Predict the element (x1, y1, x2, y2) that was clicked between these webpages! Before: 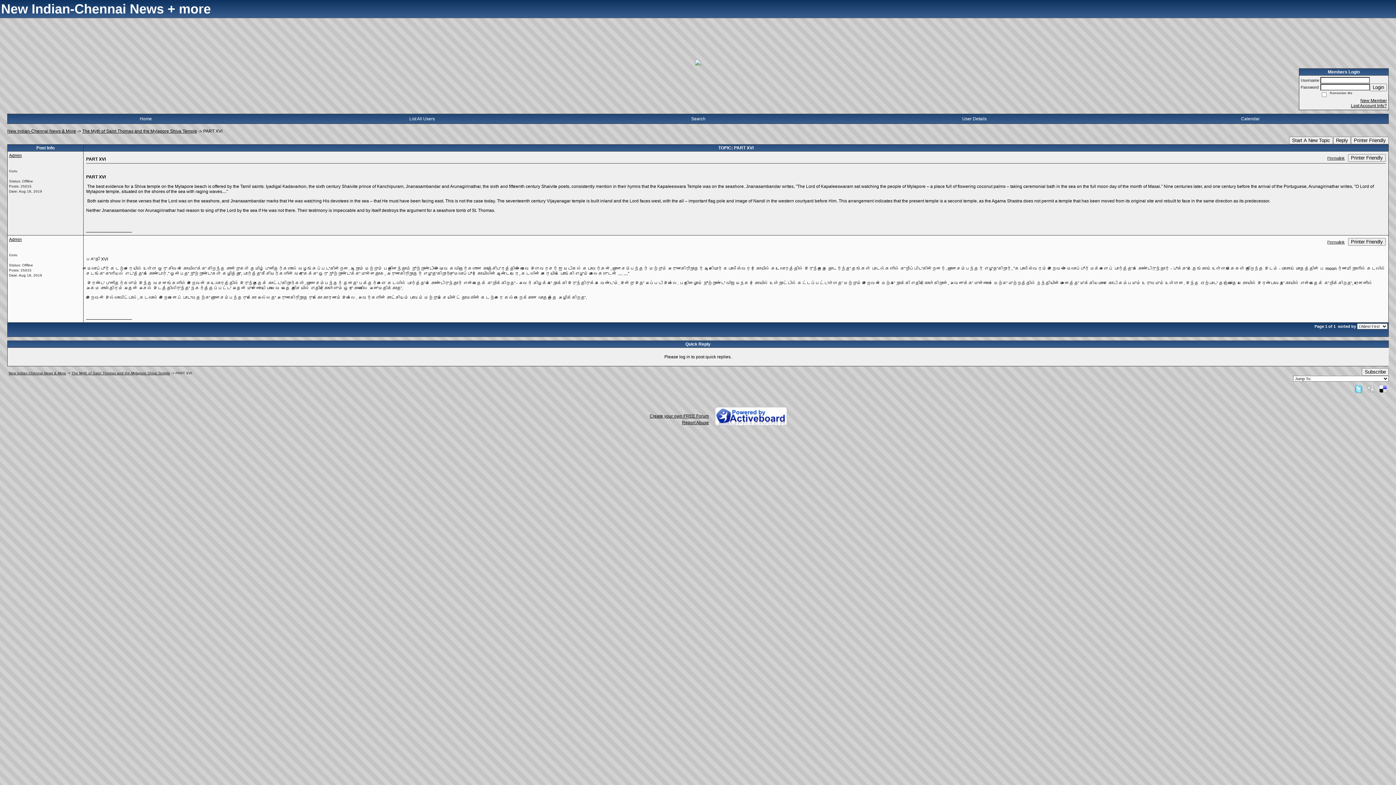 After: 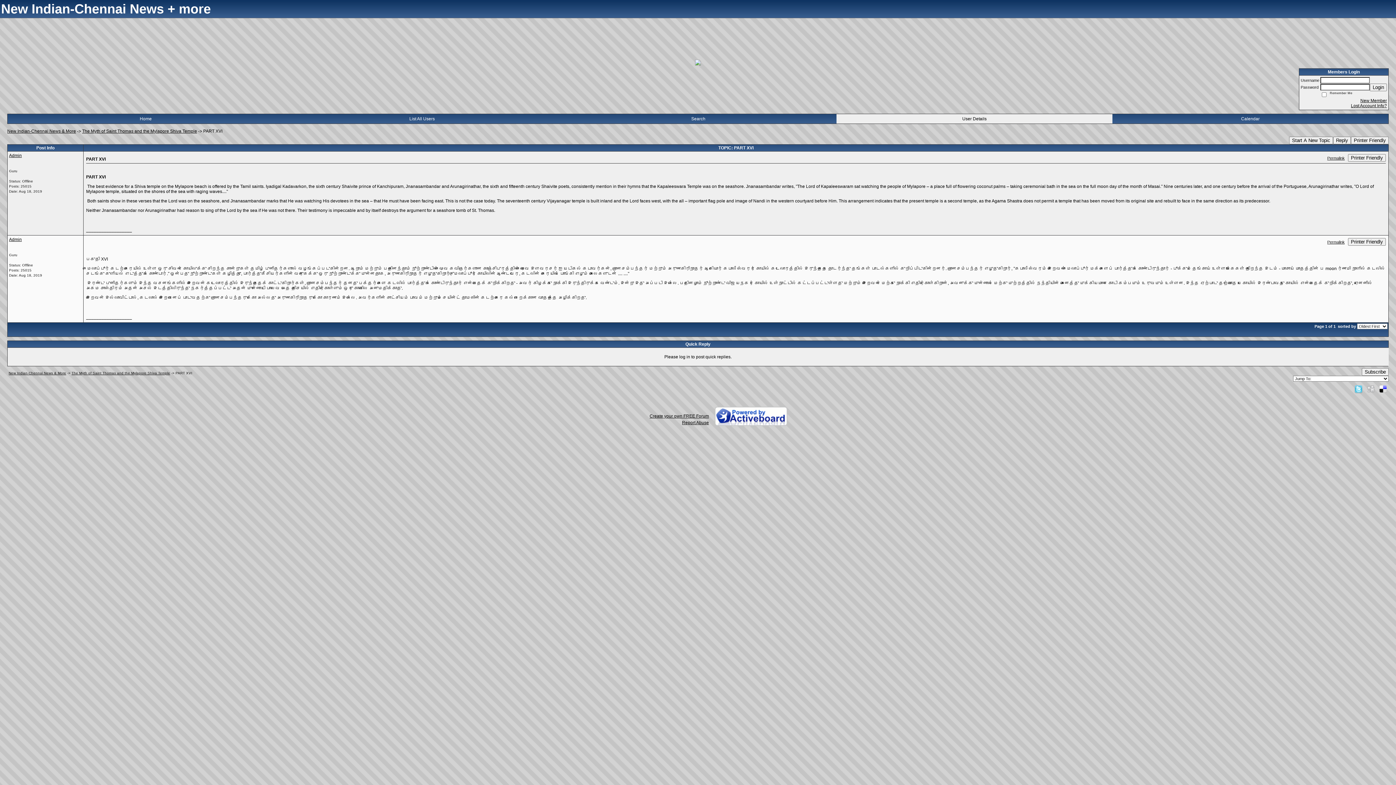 Action: bbox: (962, 116, 986, 121) label: User Details